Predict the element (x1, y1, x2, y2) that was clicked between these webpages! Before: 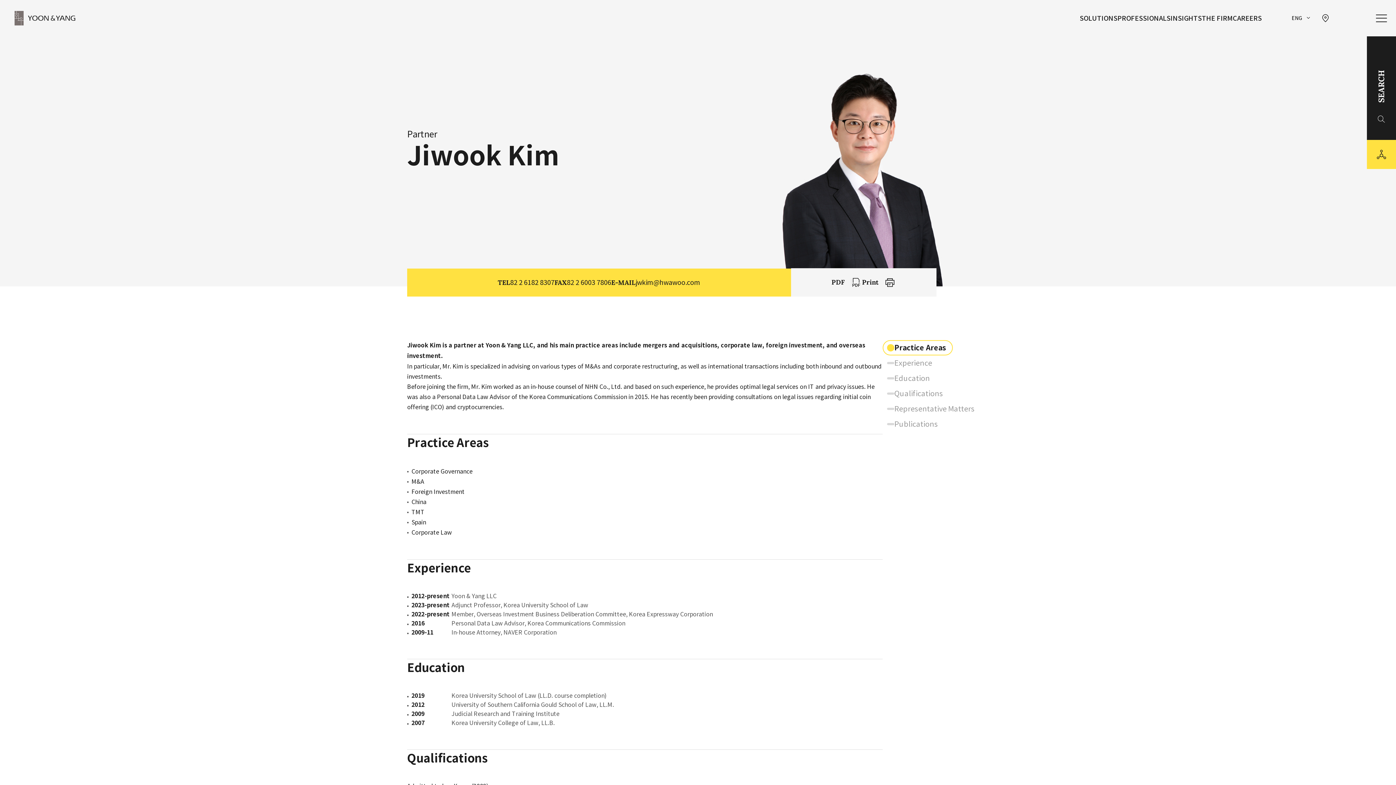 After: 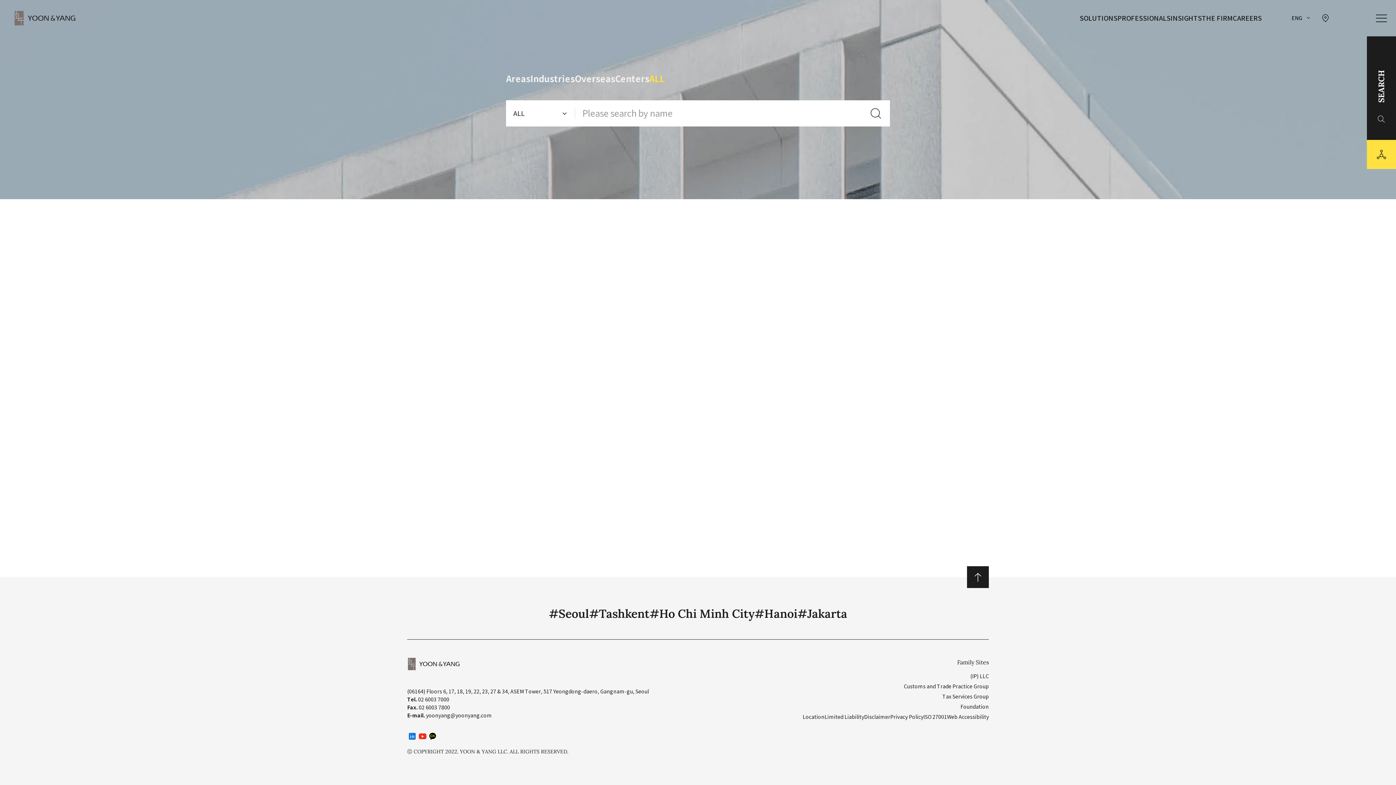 Action: bbox: (1117, 13, 1170, 23) label: Professionals